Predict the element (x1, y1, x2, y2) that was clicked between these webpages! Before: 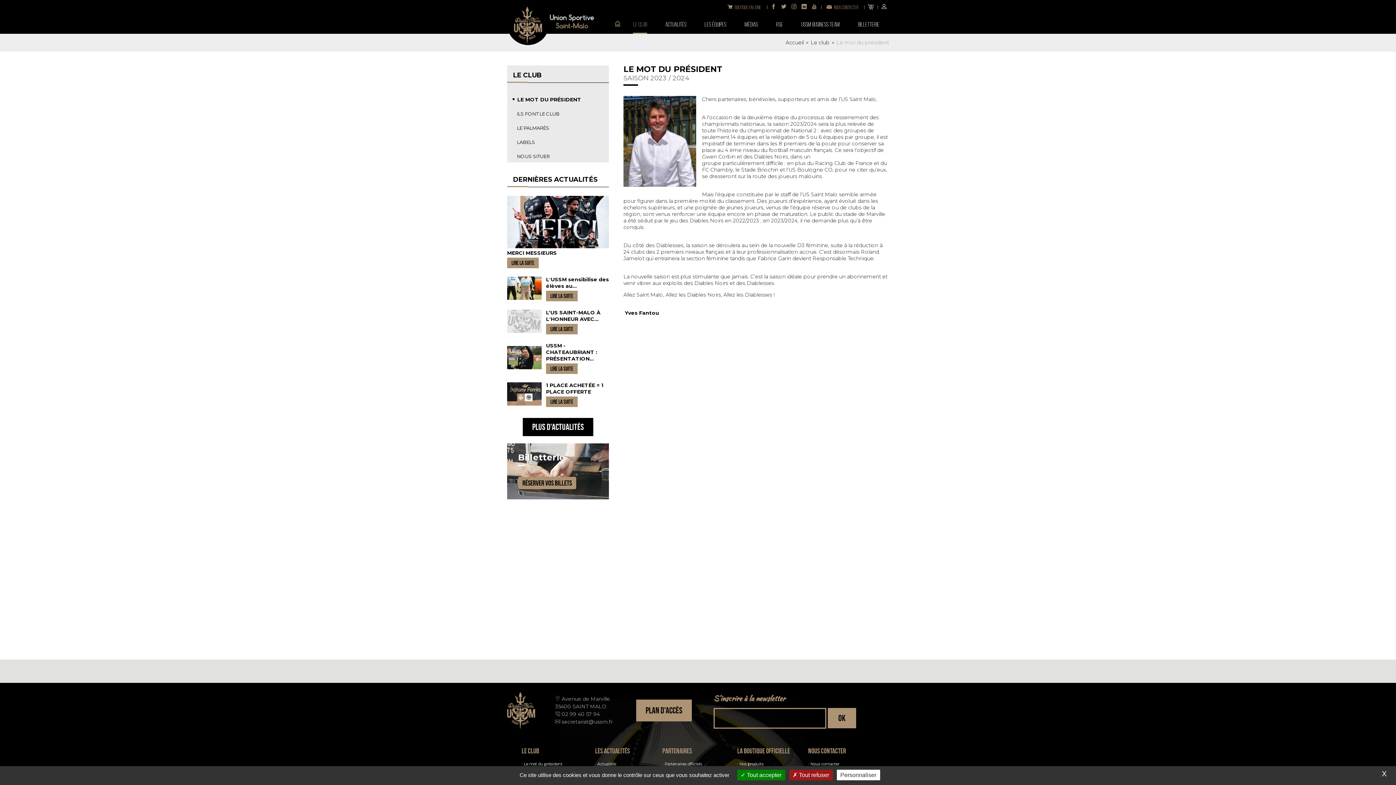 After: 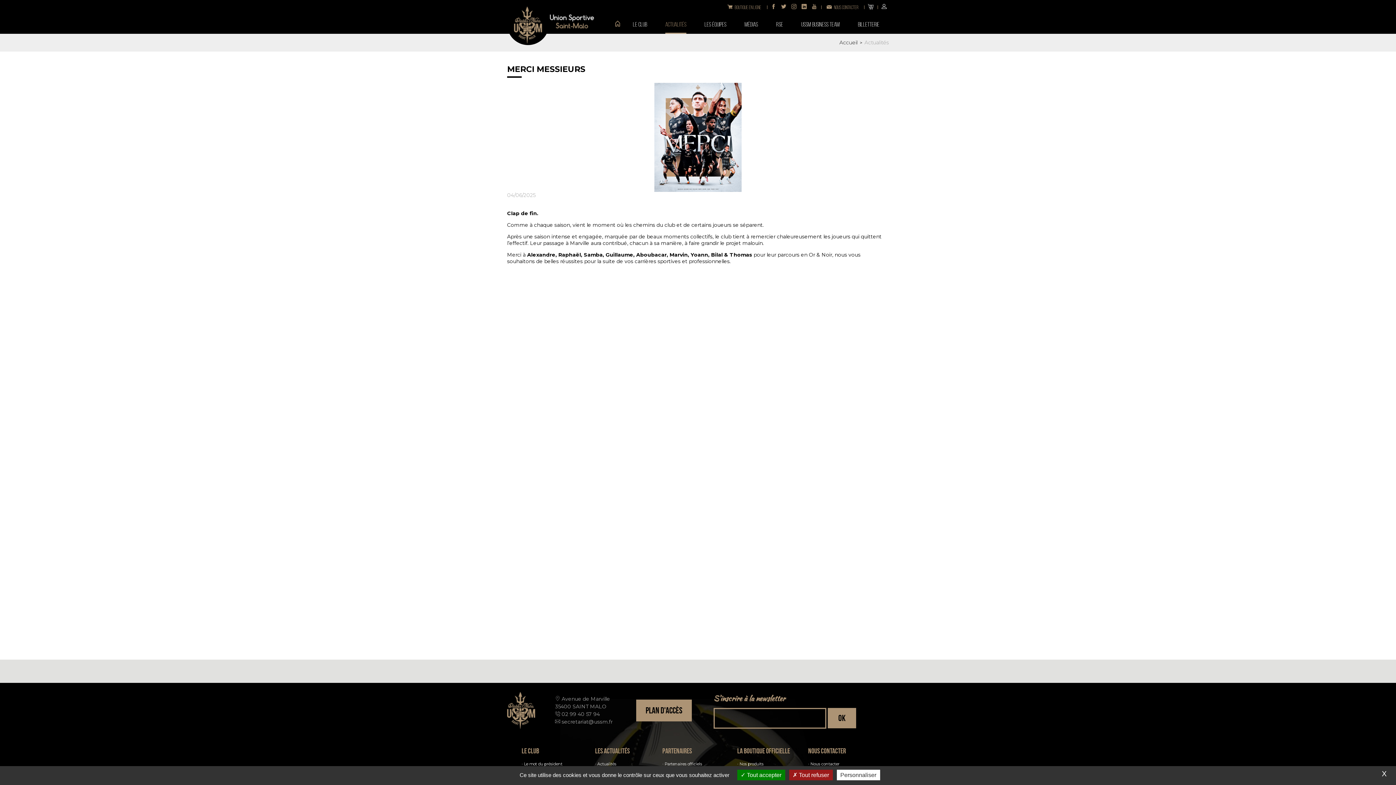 Action: bbox: (507, 196, 609, 248)